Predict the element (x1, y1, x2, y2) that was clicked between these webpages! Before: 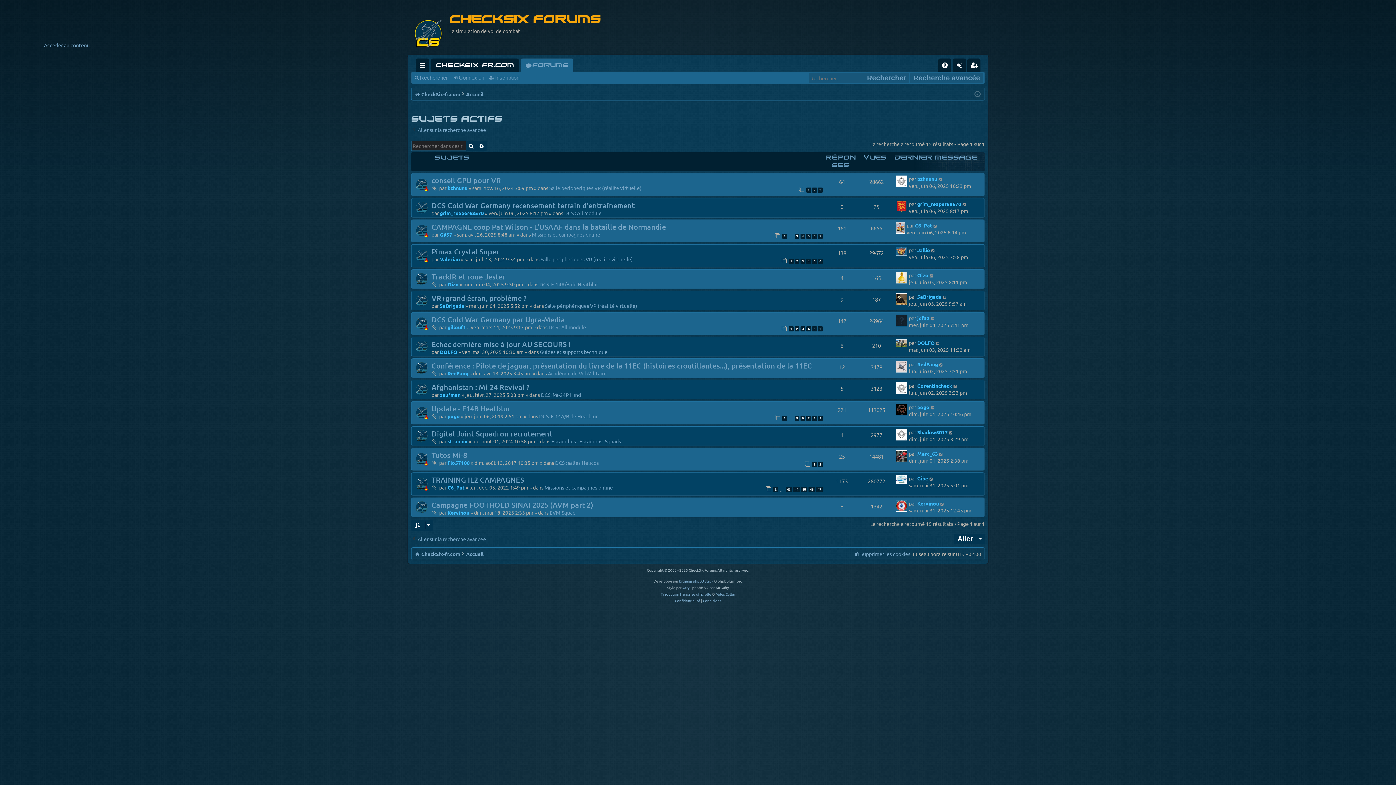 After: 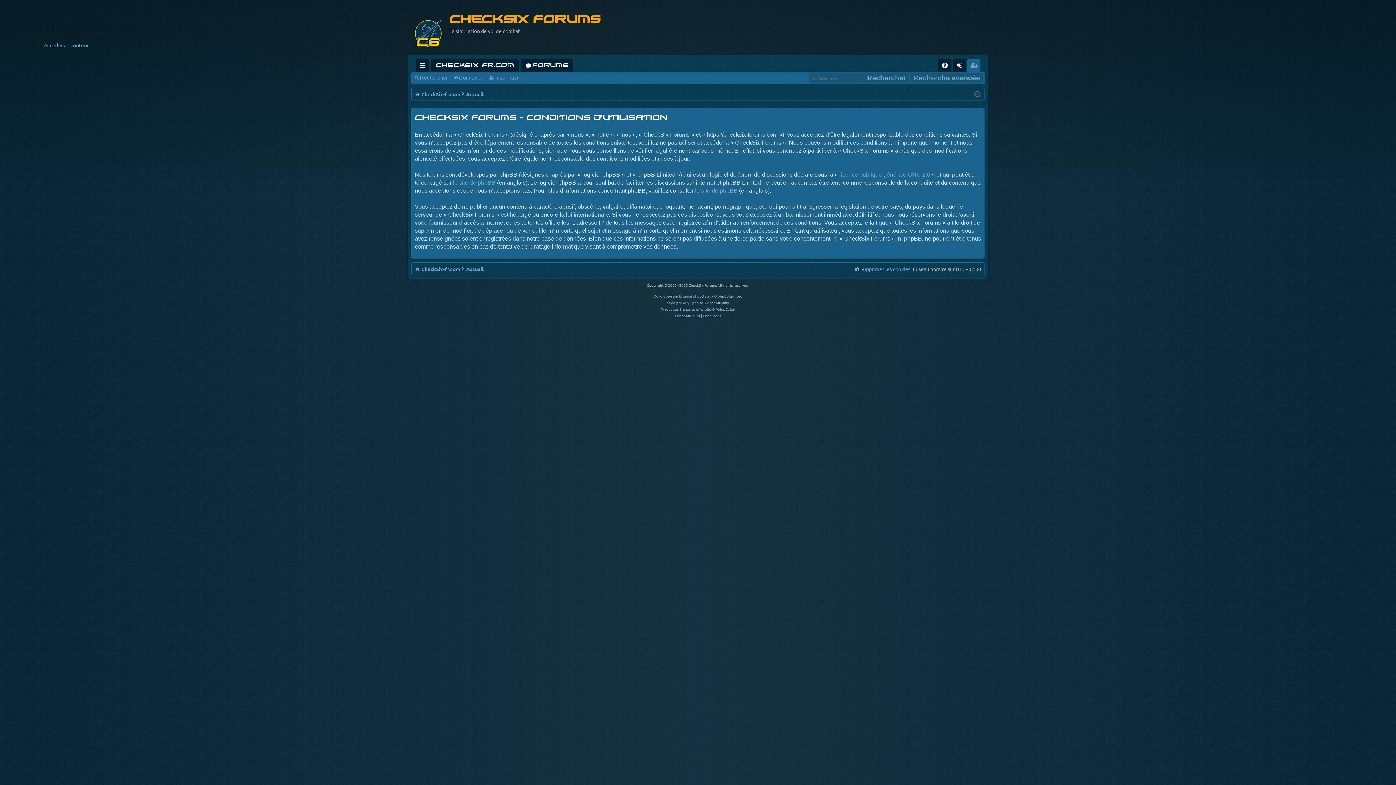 Action: label: Conditions bbox: (703, 597, 721, 604)